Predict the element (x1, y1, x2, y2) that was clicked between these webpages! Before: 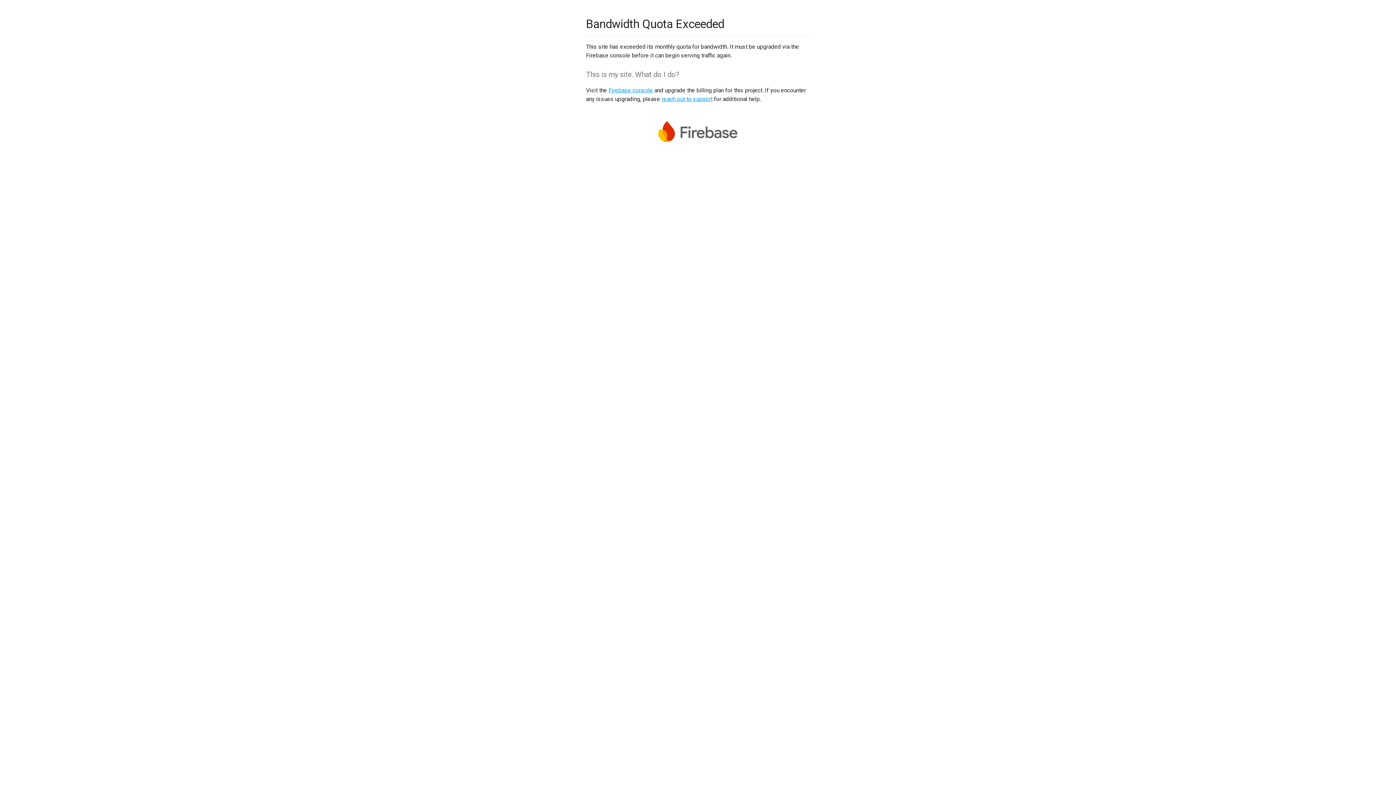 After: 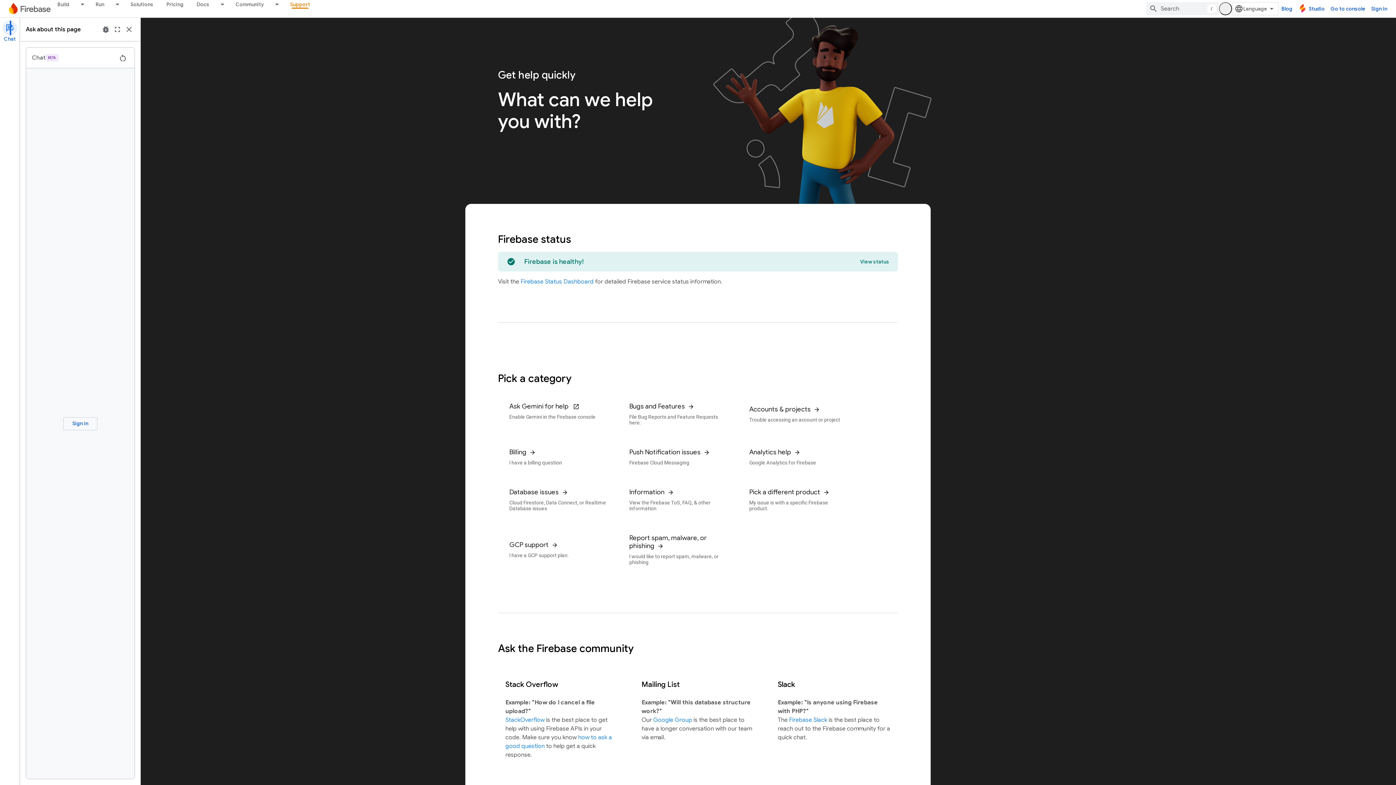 Action: bbox: (661, 95, 712, 102) label: reach out to support